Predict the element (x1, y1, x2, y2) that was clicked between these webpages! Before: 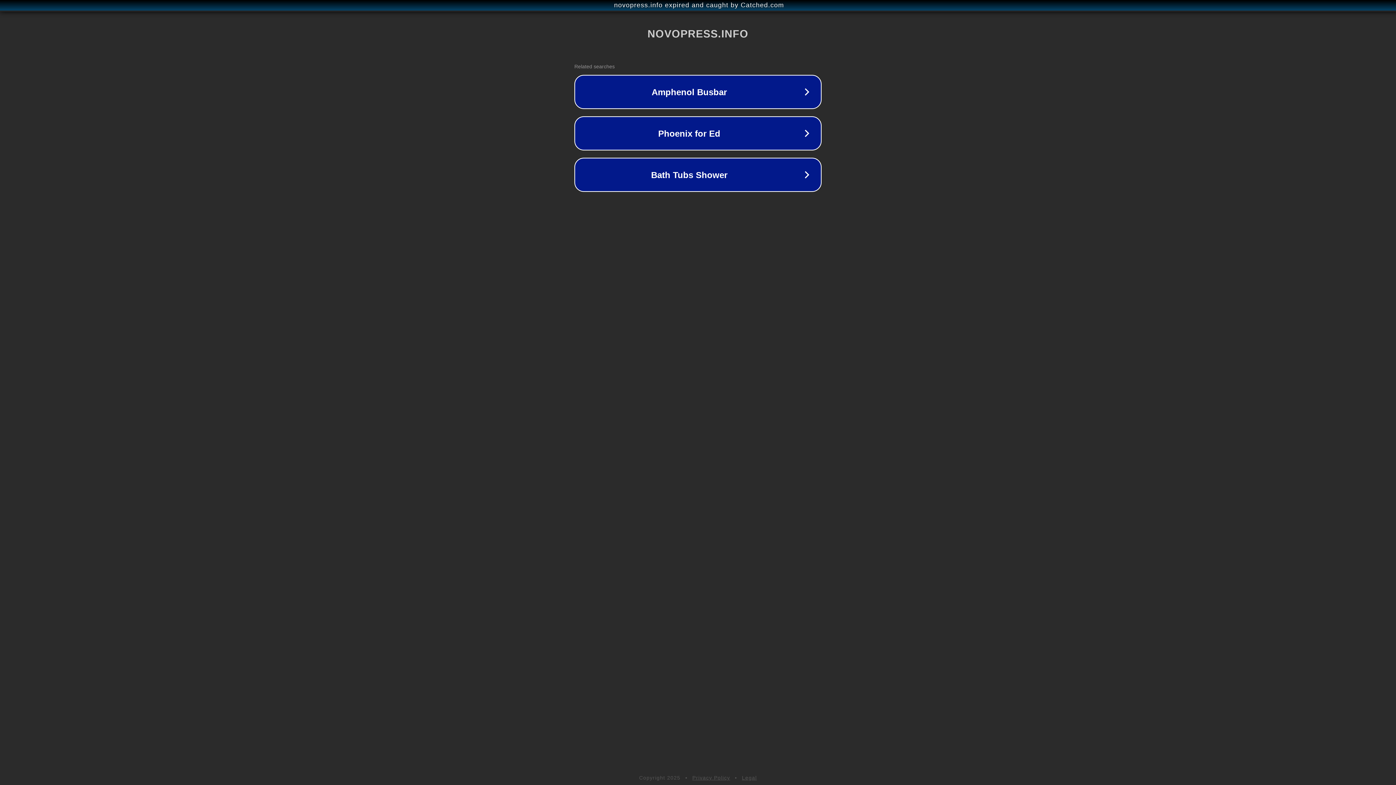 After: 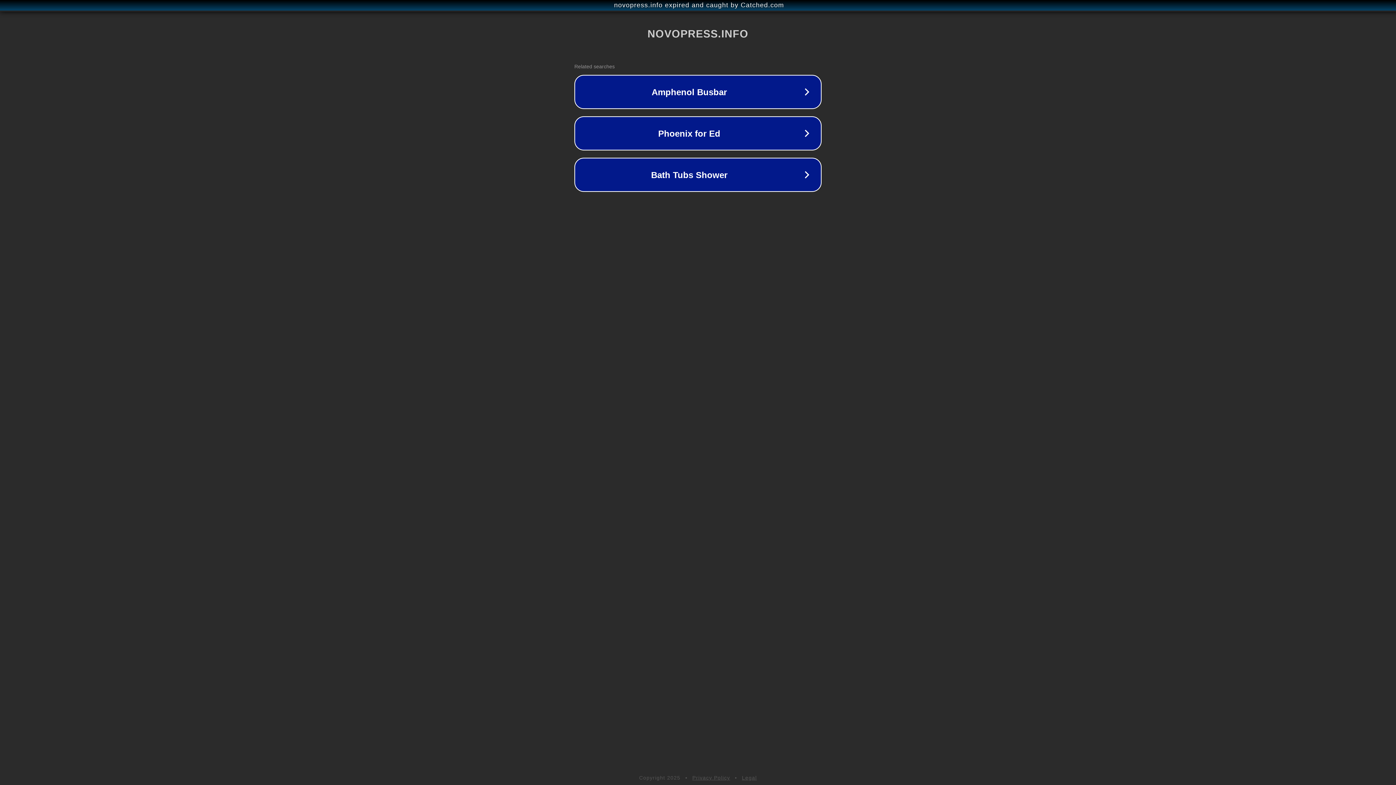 Action: label: Legal bbox: (742, 775, 757, 781)